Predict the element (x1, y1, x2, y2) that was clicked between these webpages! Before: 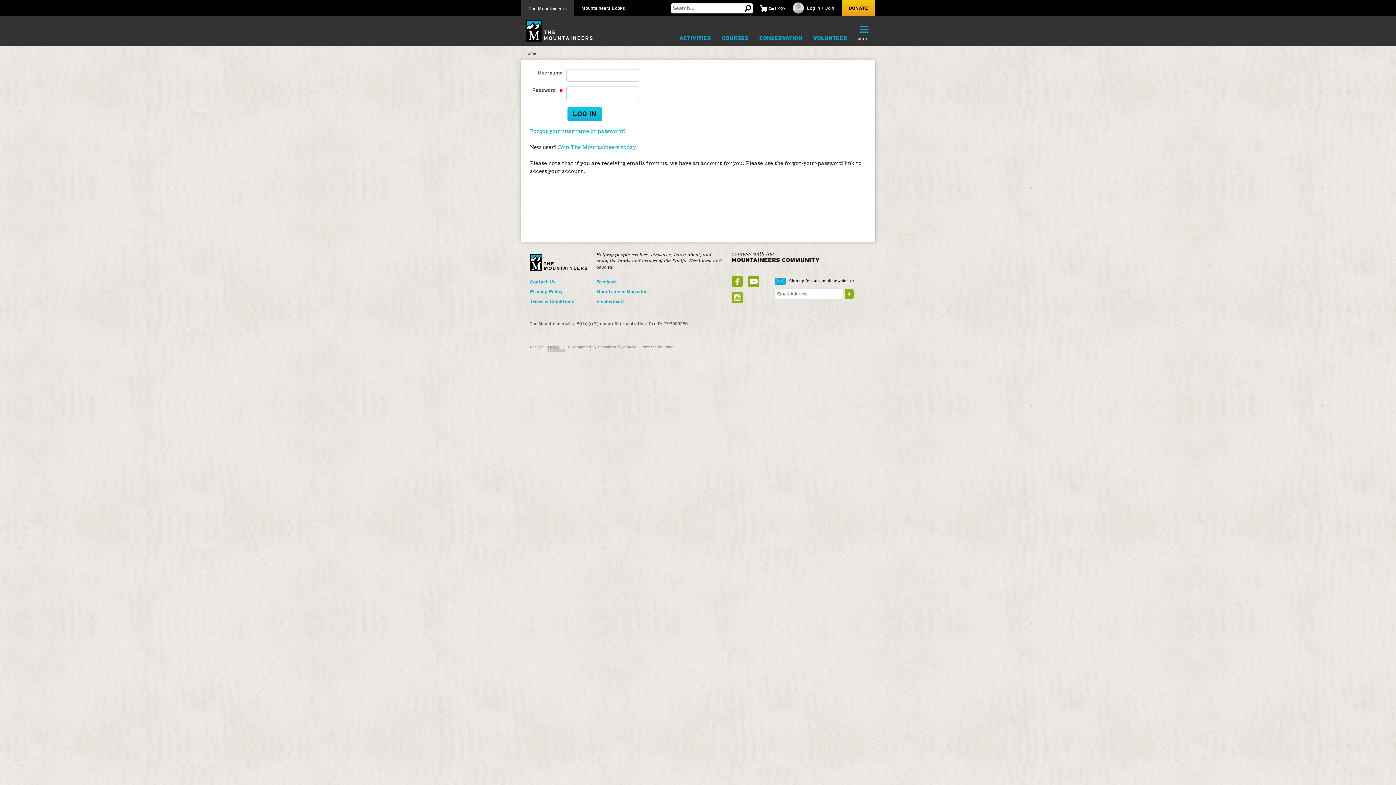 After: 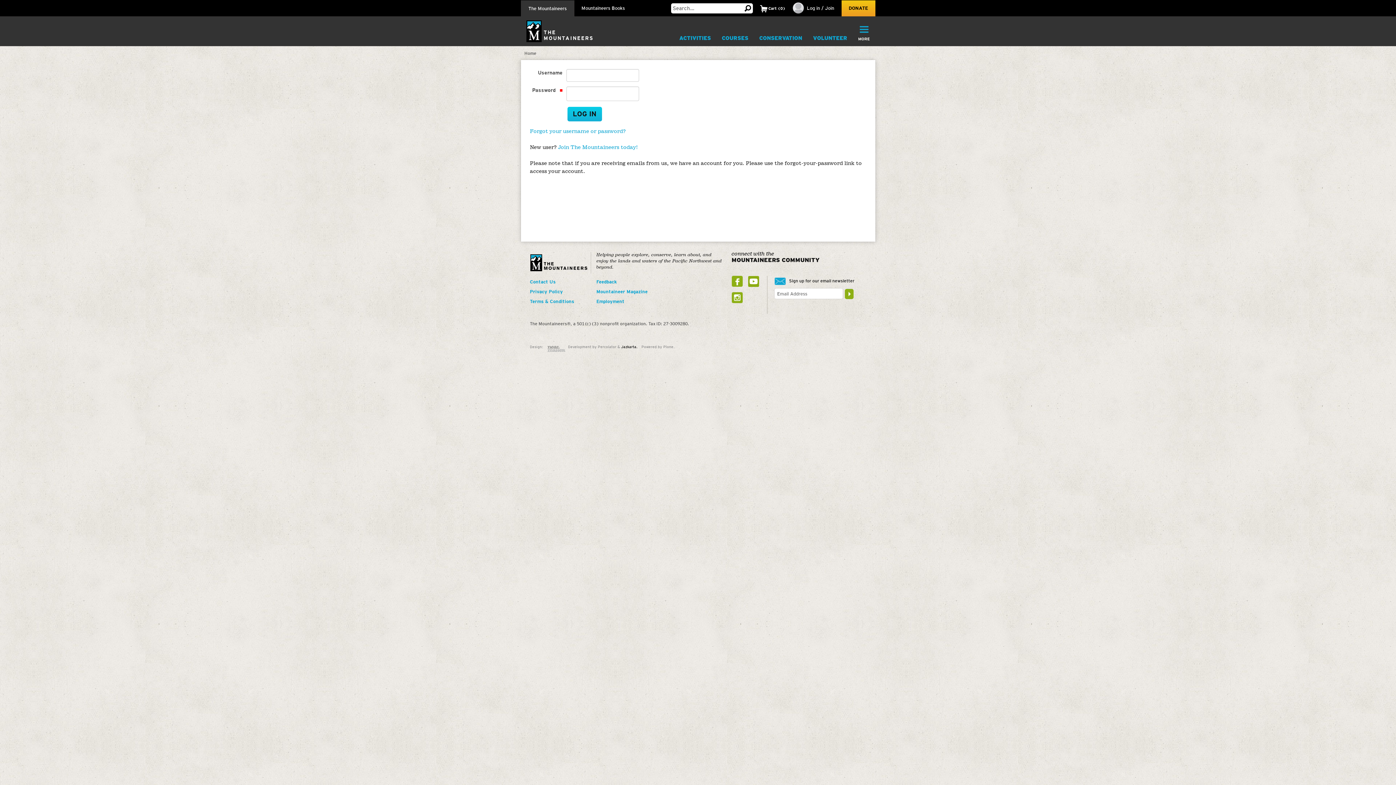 Action: bbox: (621, 344, 637, 349) label: Jazkarta.